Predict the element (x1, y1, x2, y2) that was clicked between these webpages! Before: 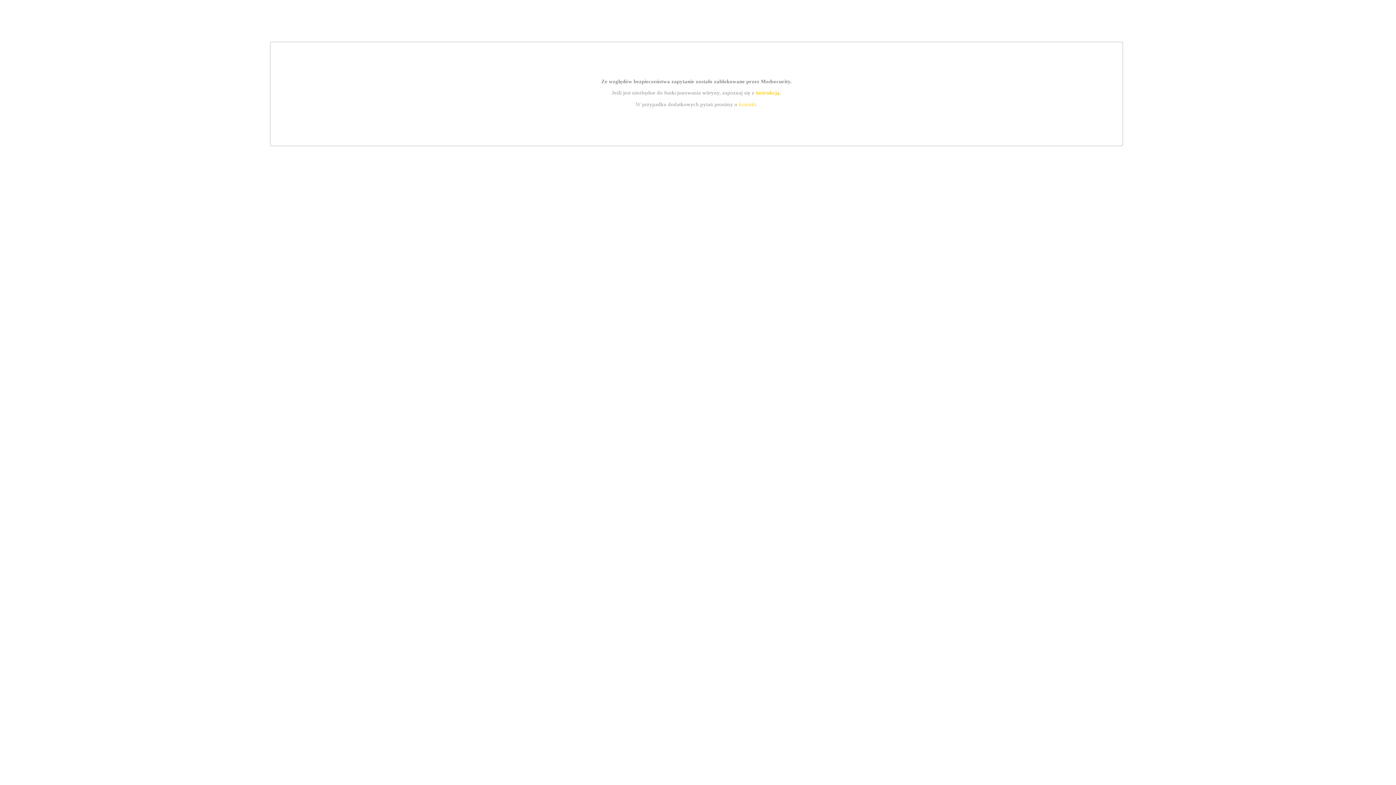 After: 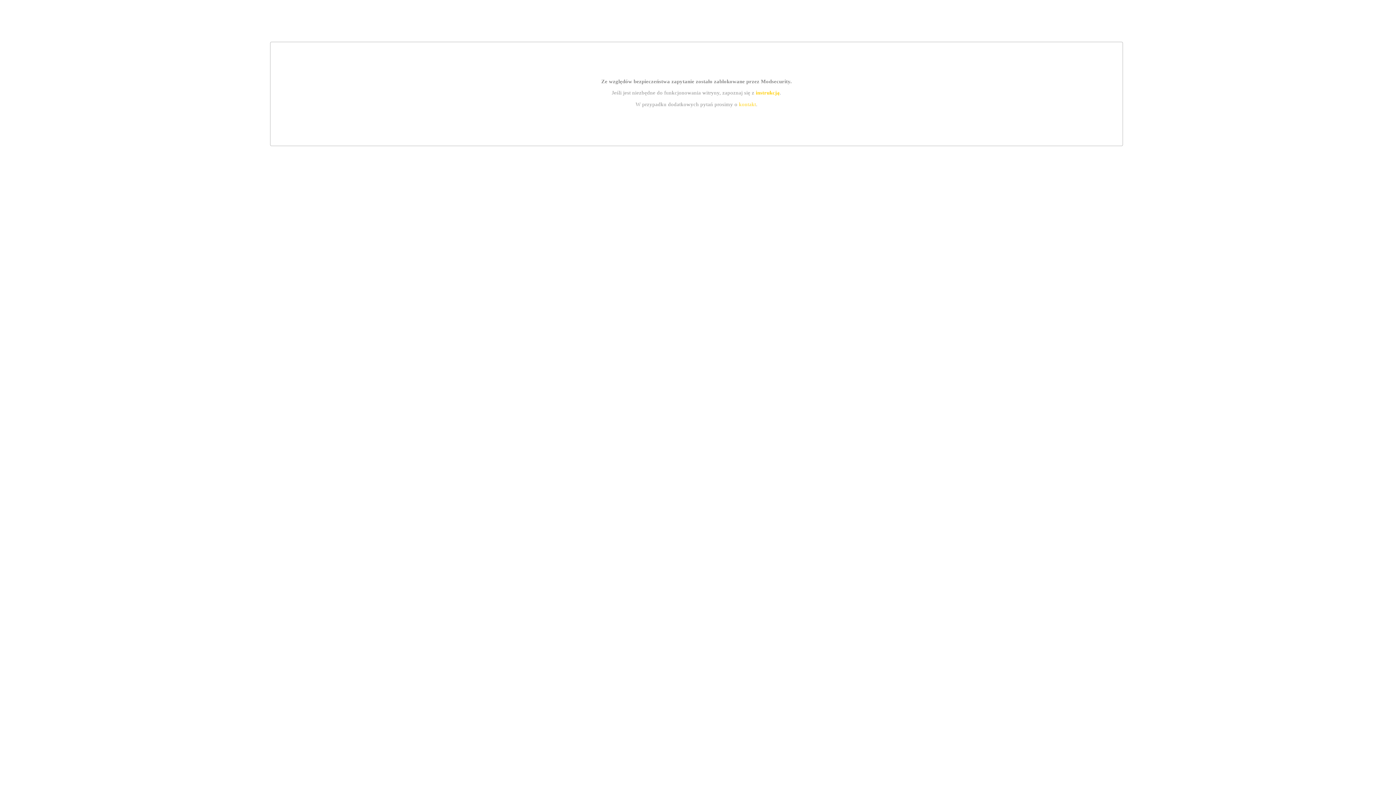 Action: label: instrukcją bbox: (755, 89, 779, 95)